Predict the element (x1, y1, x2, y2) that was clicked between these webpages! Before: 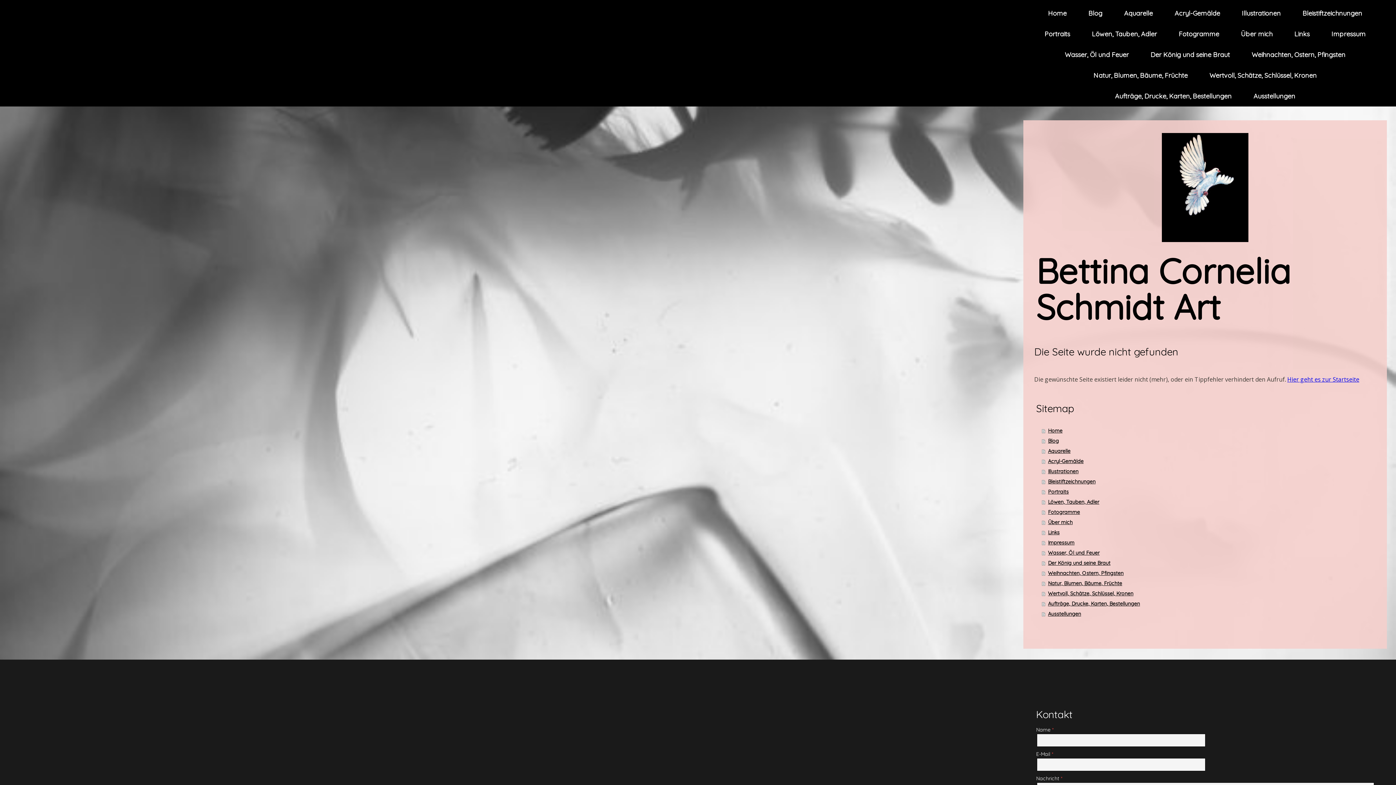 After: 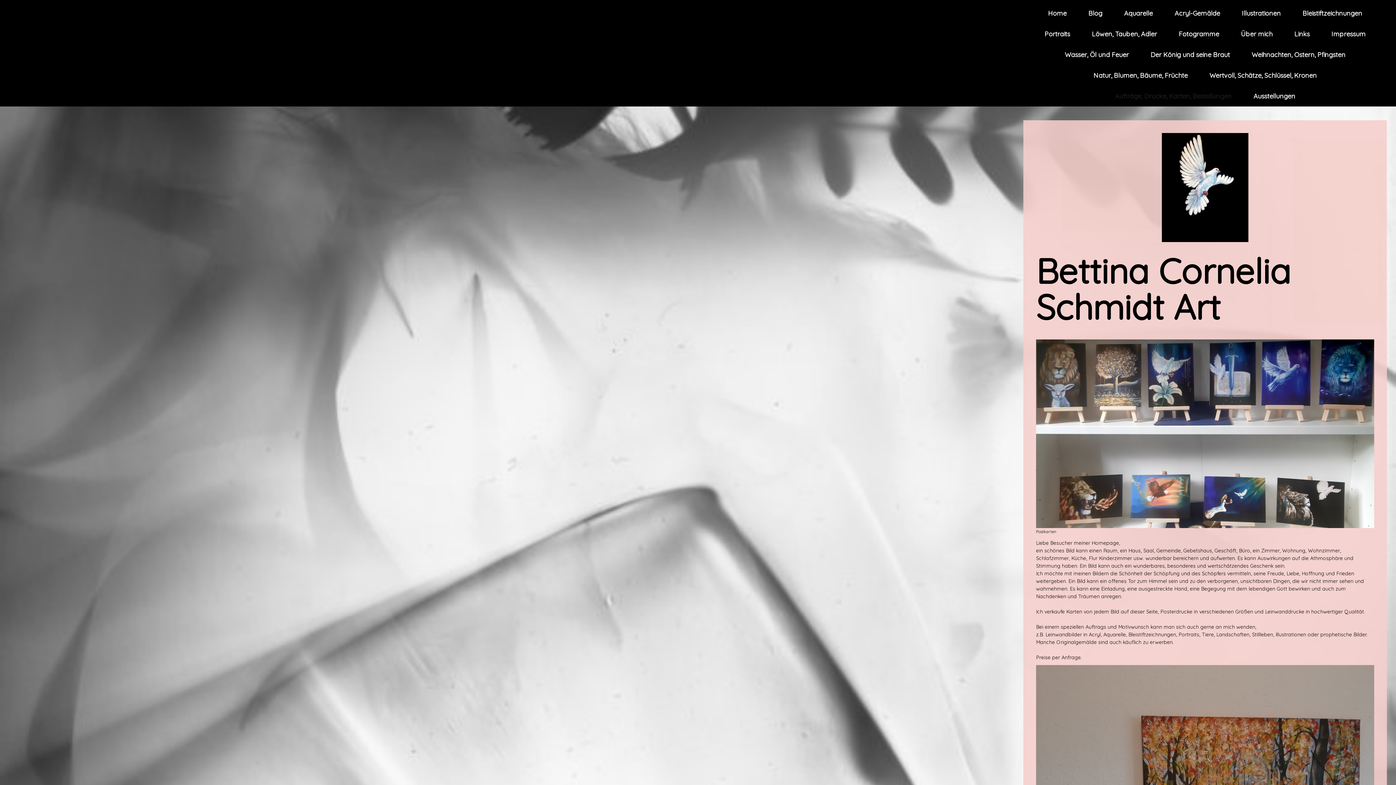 Action: label: Aufträge, Drucke, Karten, Bestellungen bbox: (1104, 85, 1242, 106)